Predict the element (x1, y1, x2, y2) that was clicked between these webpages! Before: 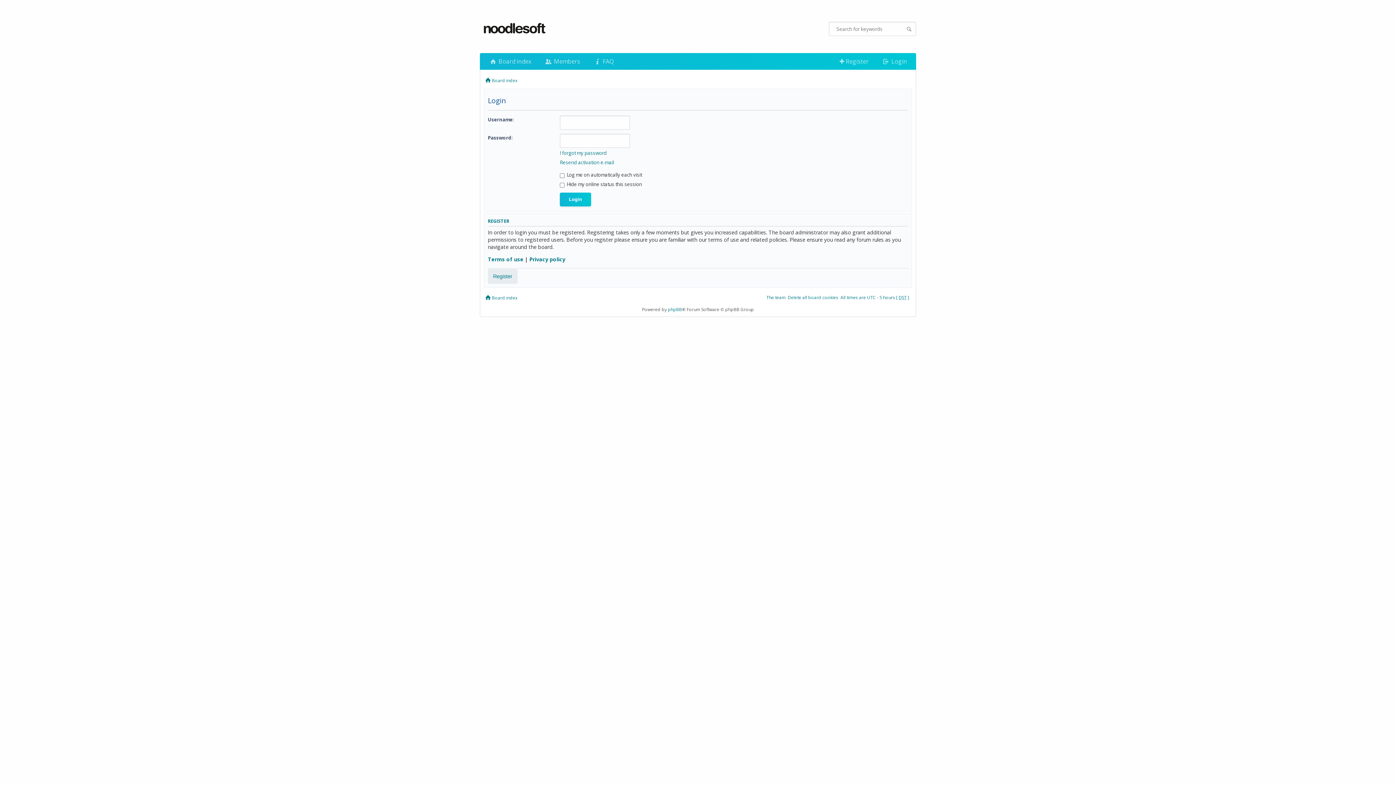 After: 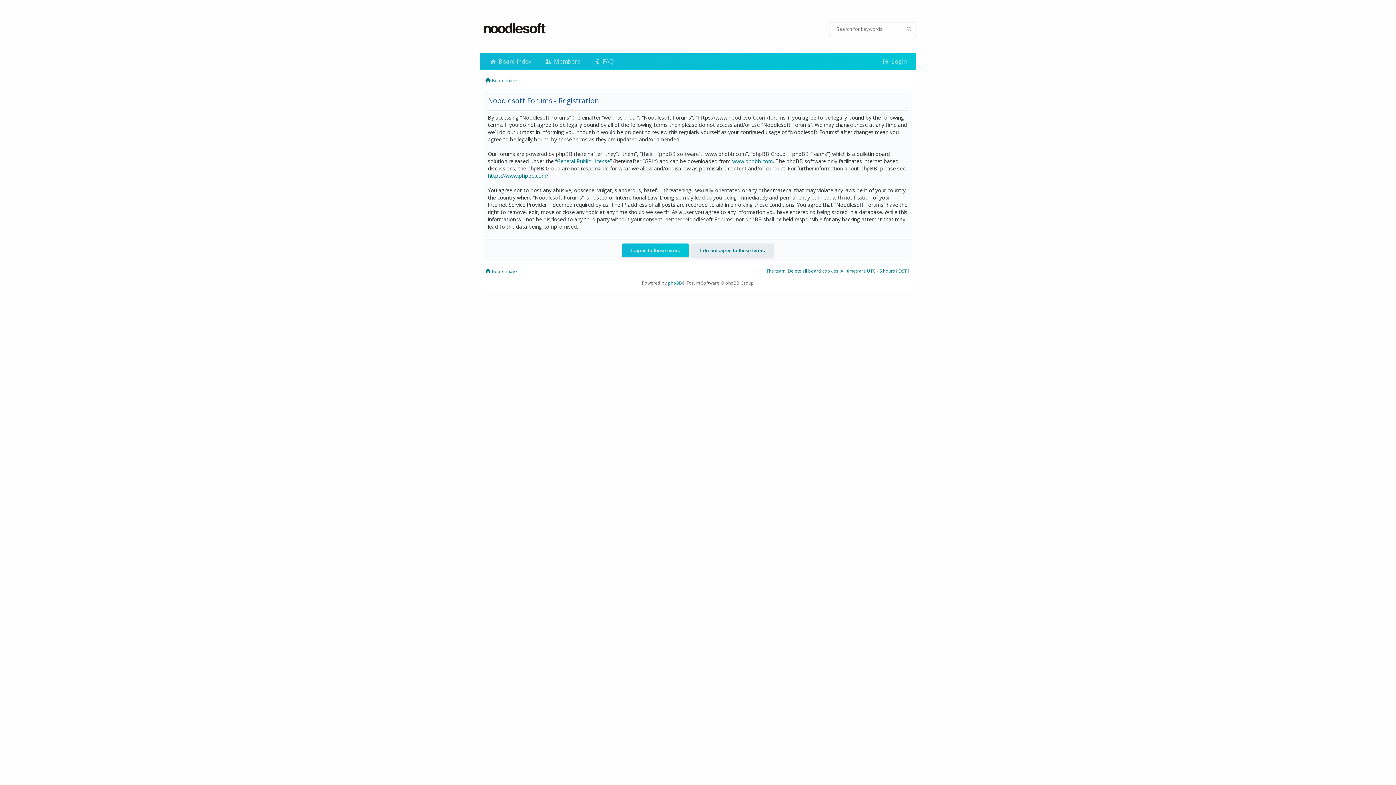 Action: label:  Register bbox: (833, 53, 875, 69)